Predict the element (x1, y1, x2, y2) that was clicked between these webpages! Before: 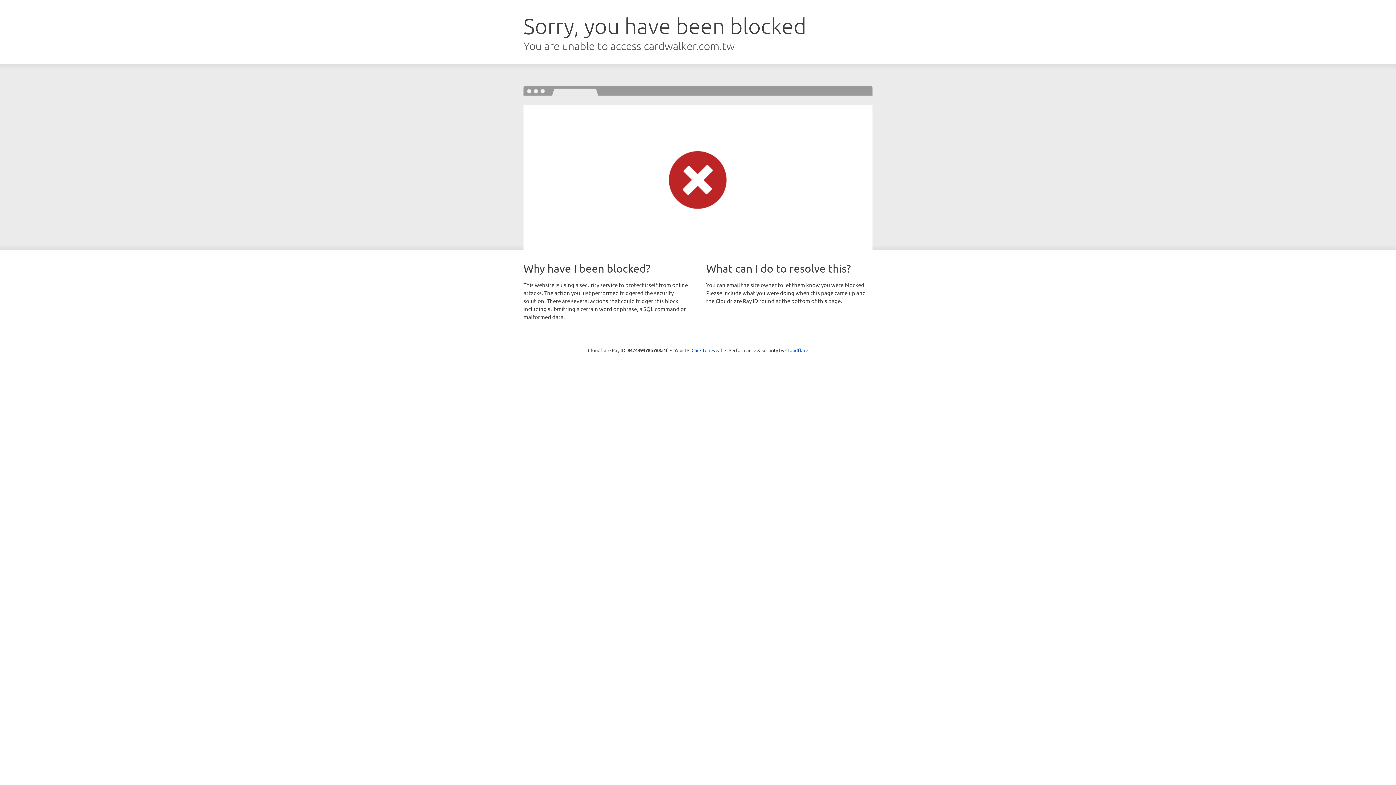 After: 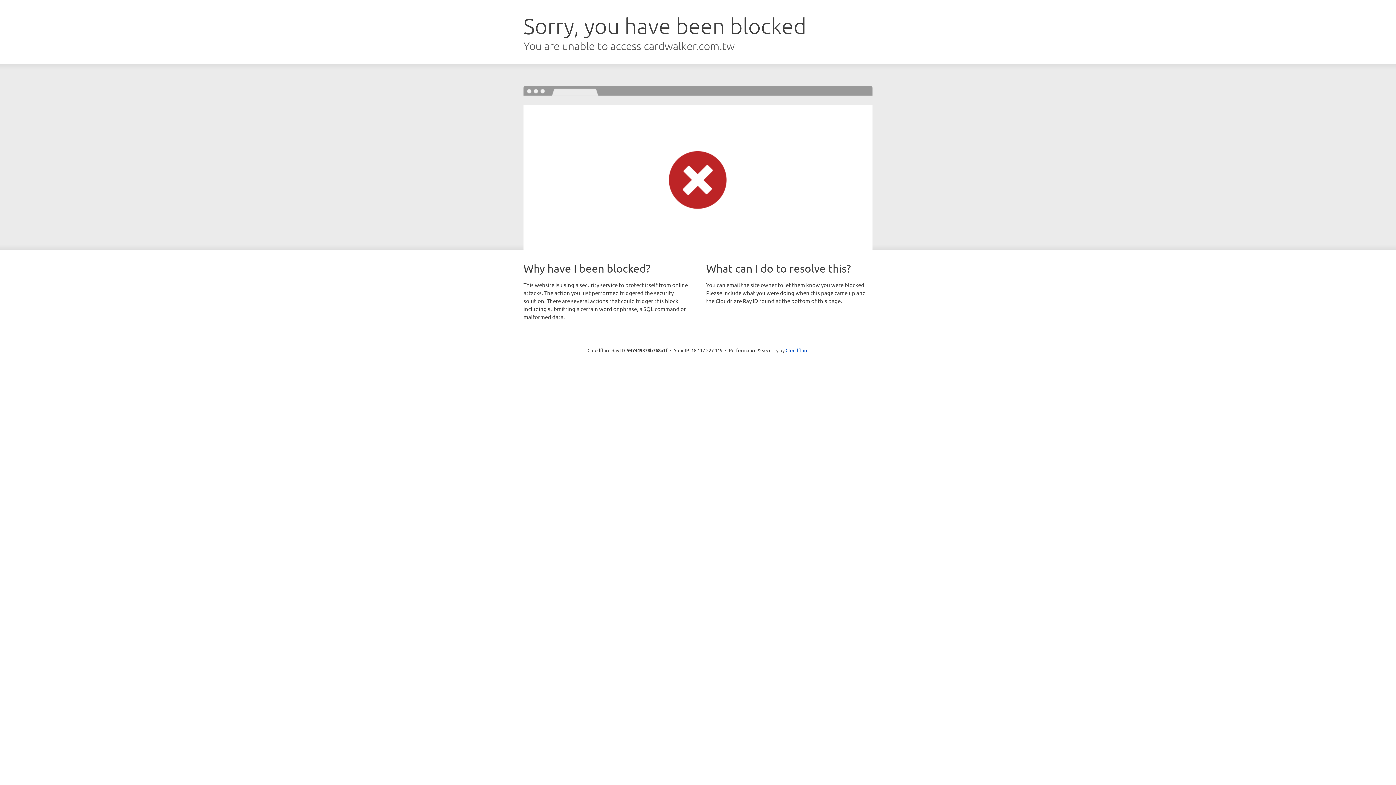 Action: label: Click to reveal bbox: (691, 346, 722, 353)